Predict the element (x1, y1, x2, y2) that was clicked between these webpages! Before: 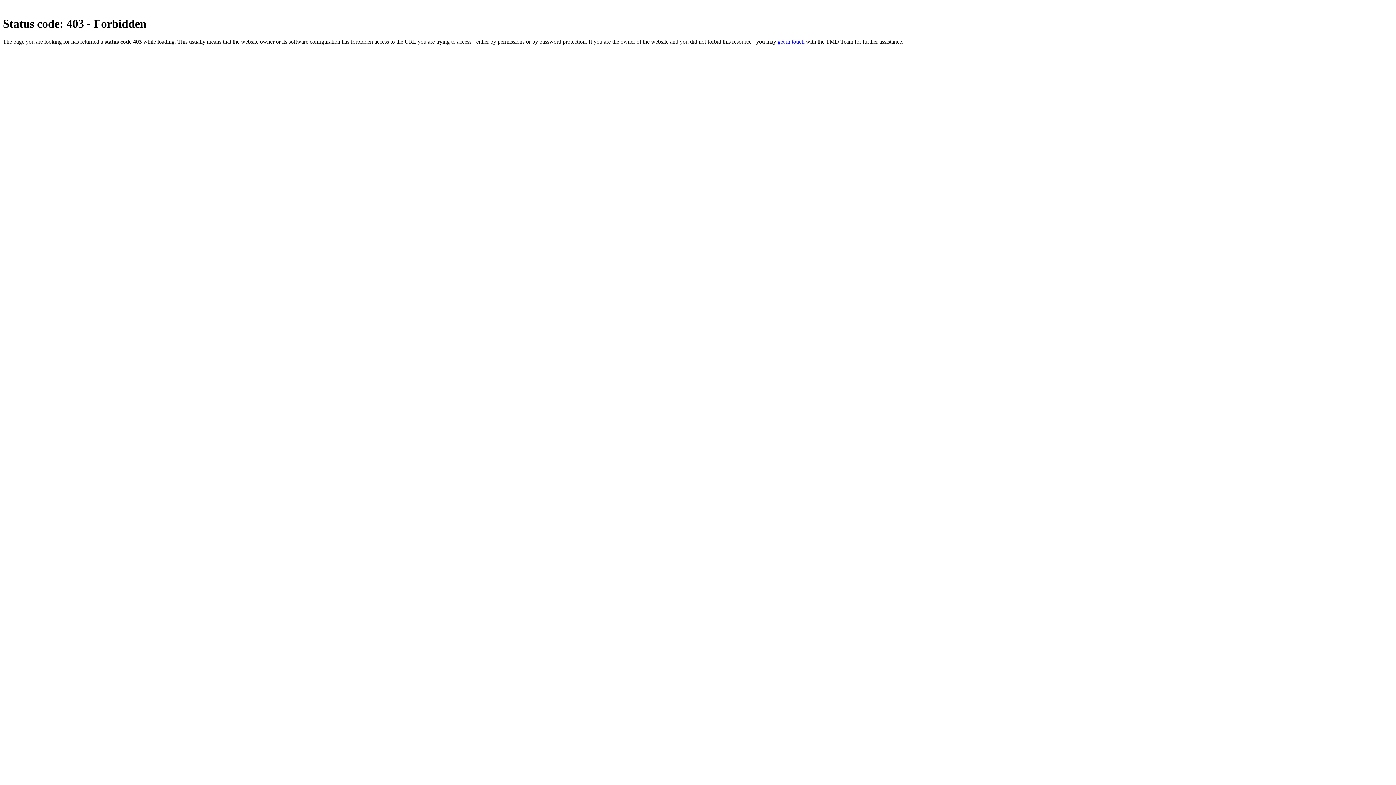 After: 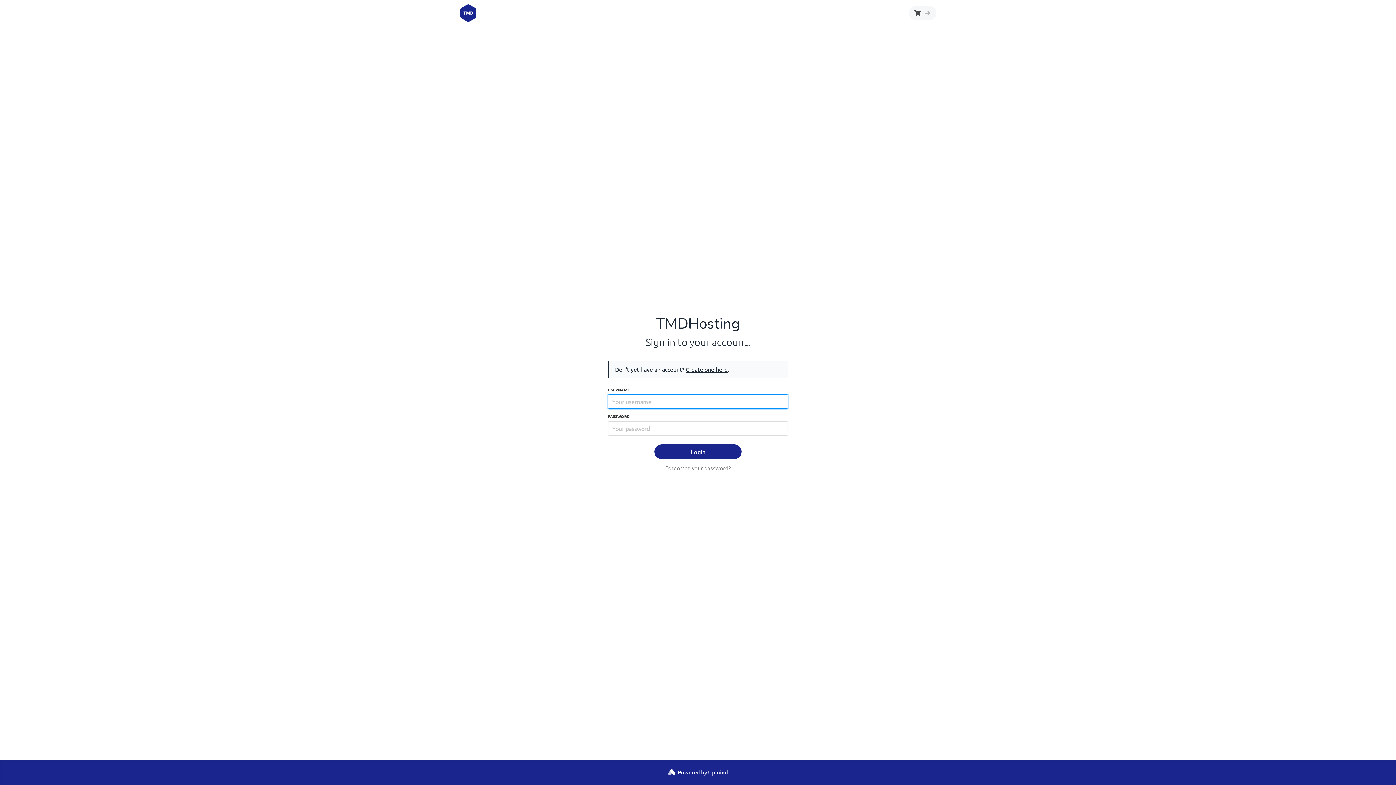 Action: bbox: (777, 38, 804, 44) label: get in touch